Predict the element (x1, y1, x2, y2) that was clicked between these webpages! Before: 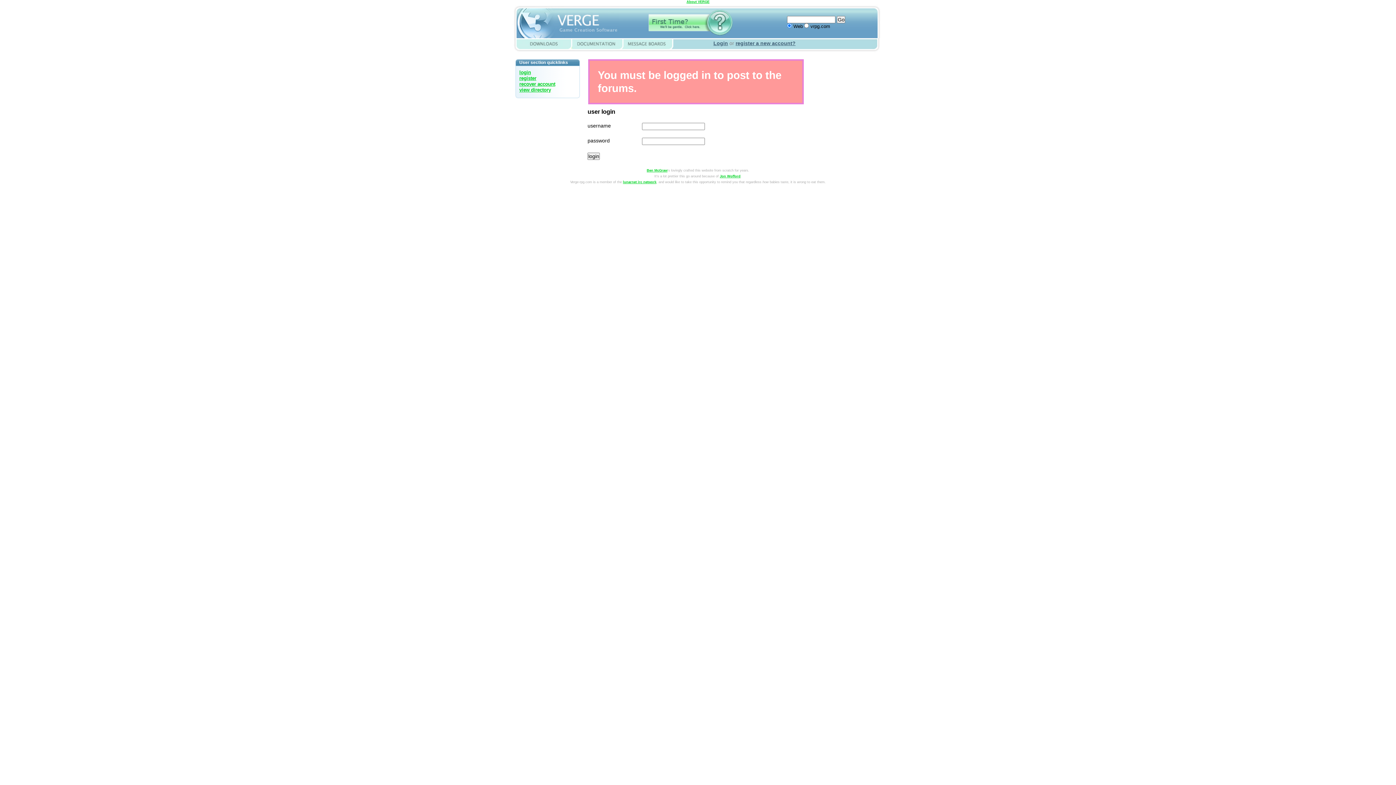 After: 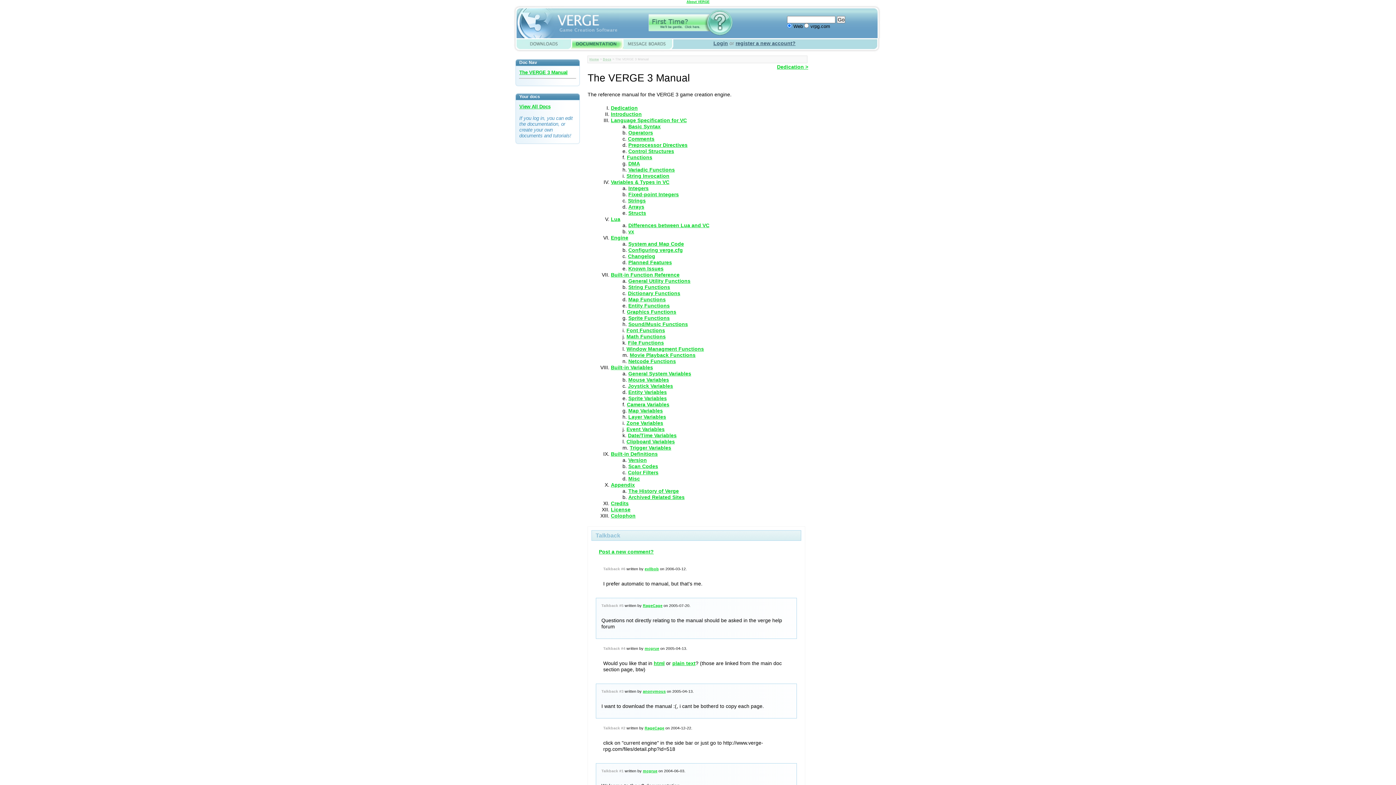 Action: bbox: (572, 48, 623, 54)